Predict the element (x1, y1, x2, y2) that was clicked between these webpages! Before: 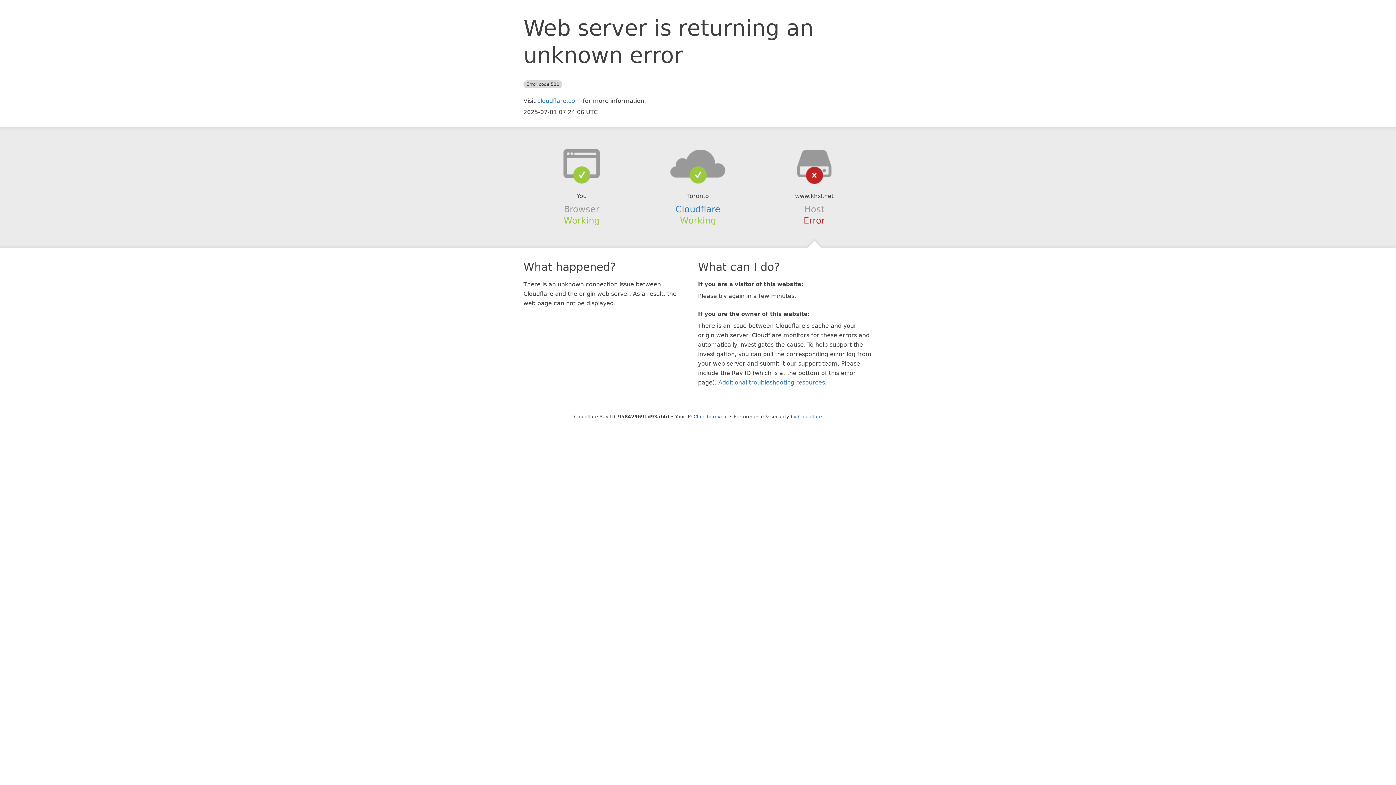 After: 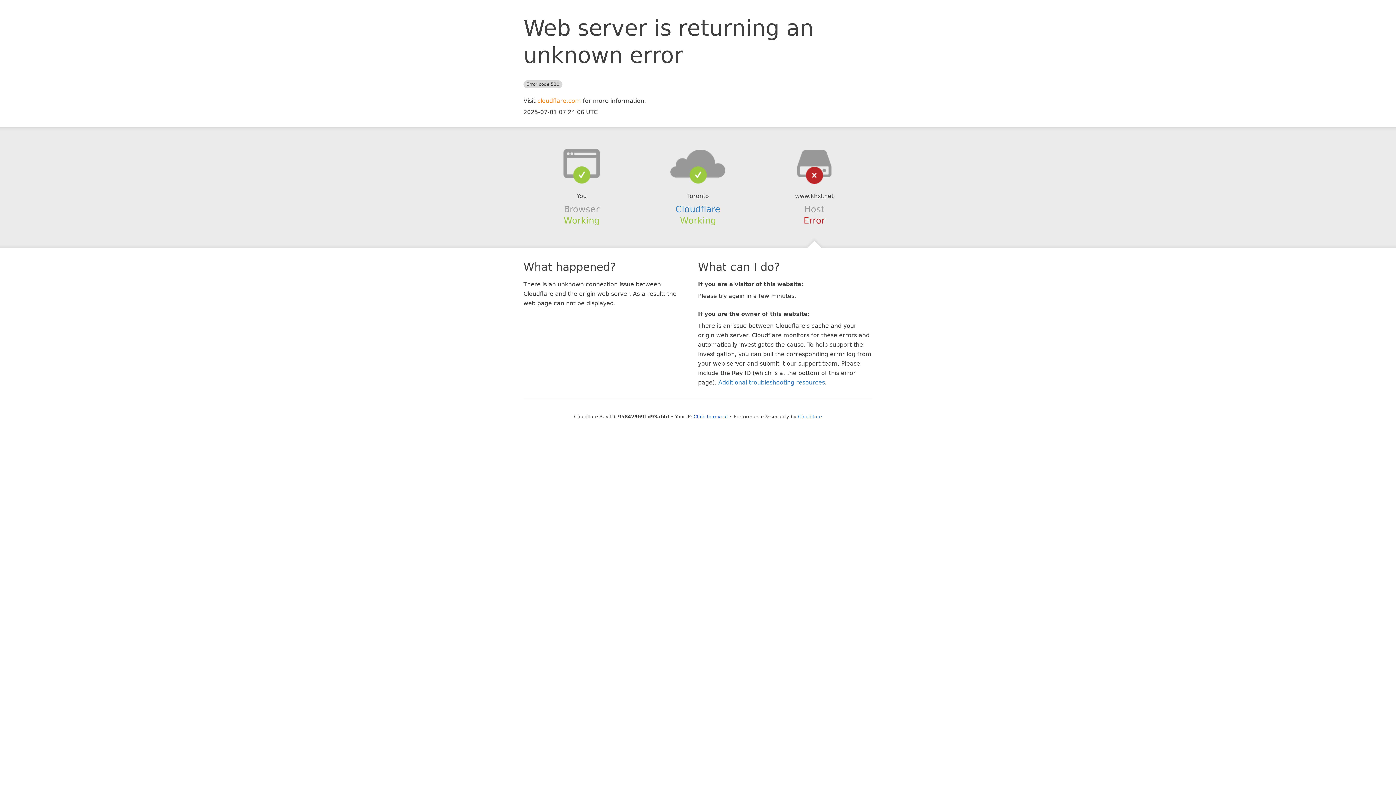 Action: bbox: (537, 97, 581, 104) label: cloudflare.com